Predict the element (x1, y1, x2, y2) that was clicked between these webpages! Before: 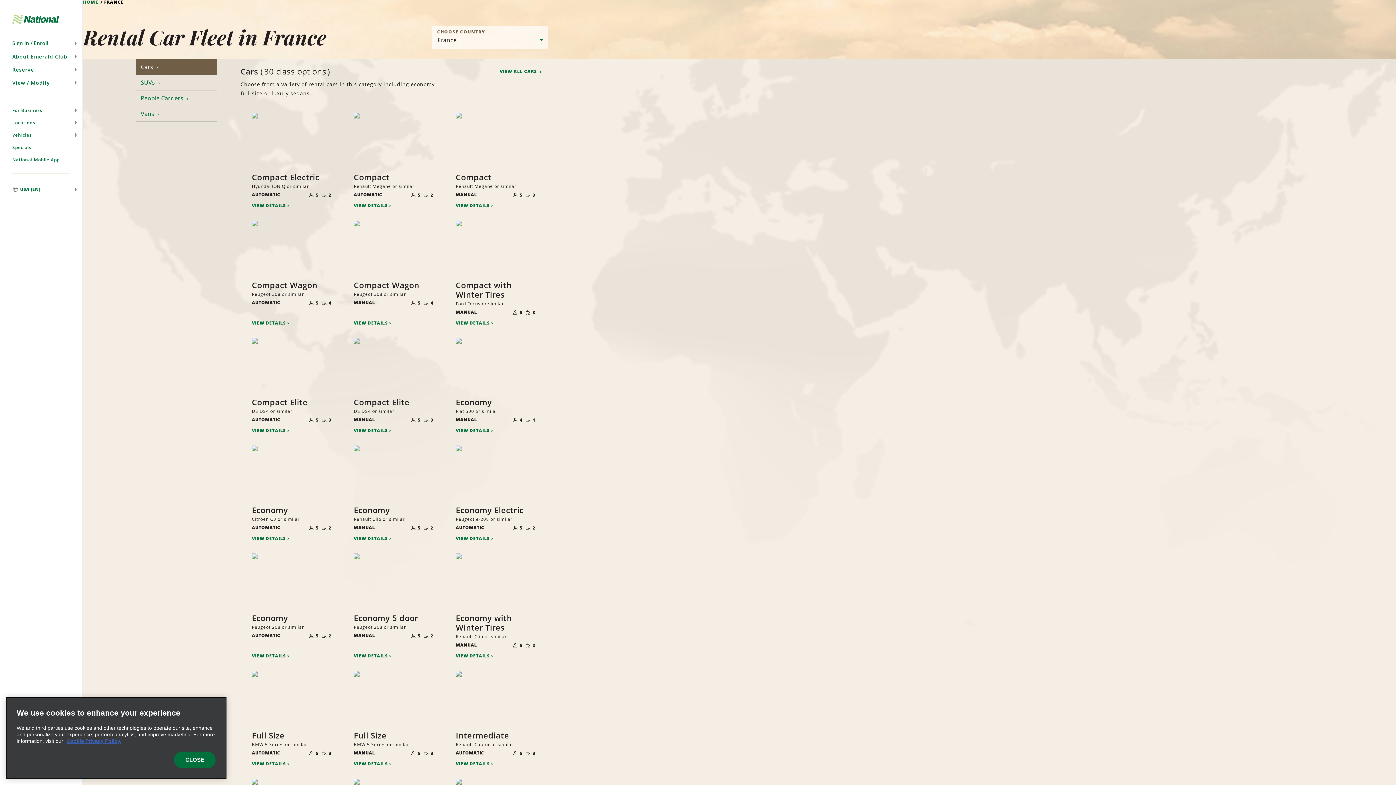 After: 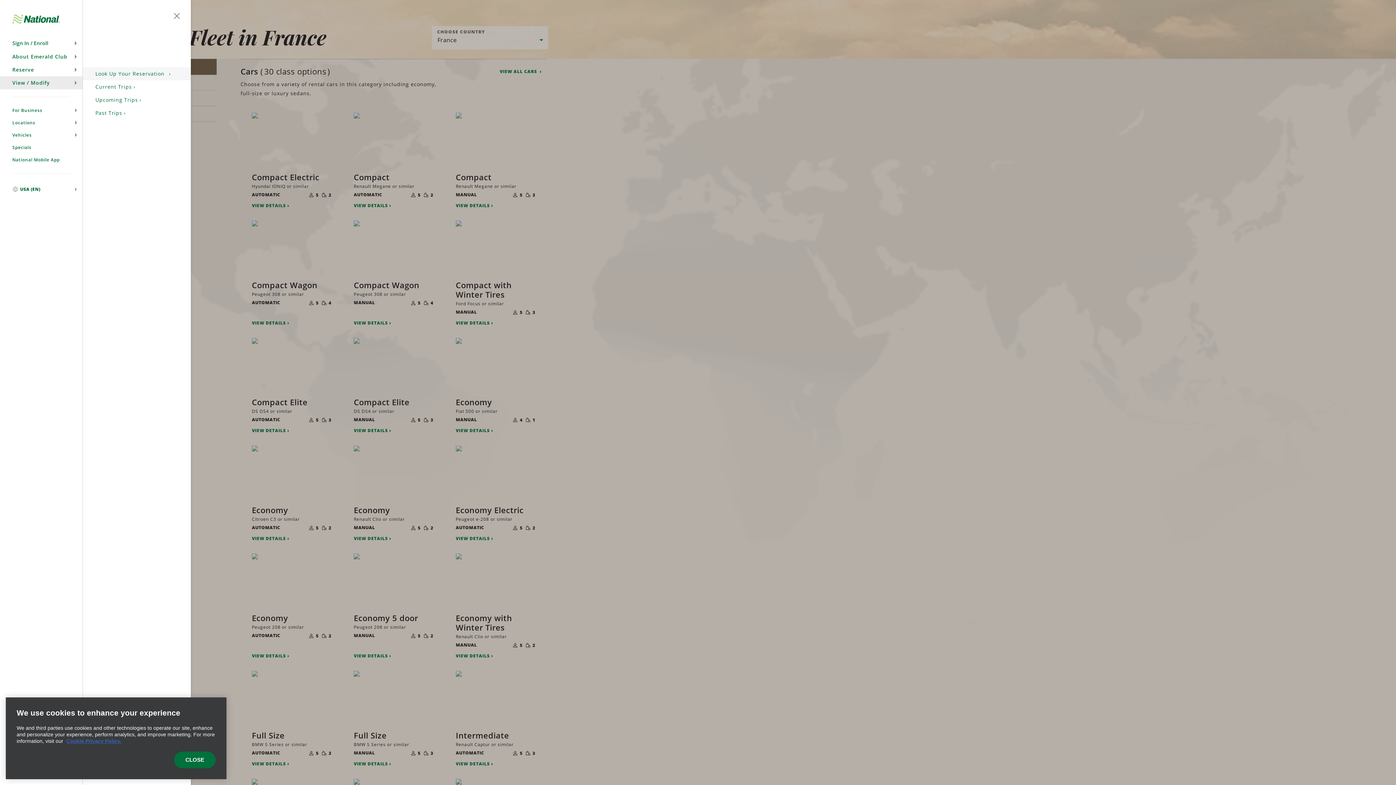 Action: label: View / Modify bbox: (0, 76, 82, 89)